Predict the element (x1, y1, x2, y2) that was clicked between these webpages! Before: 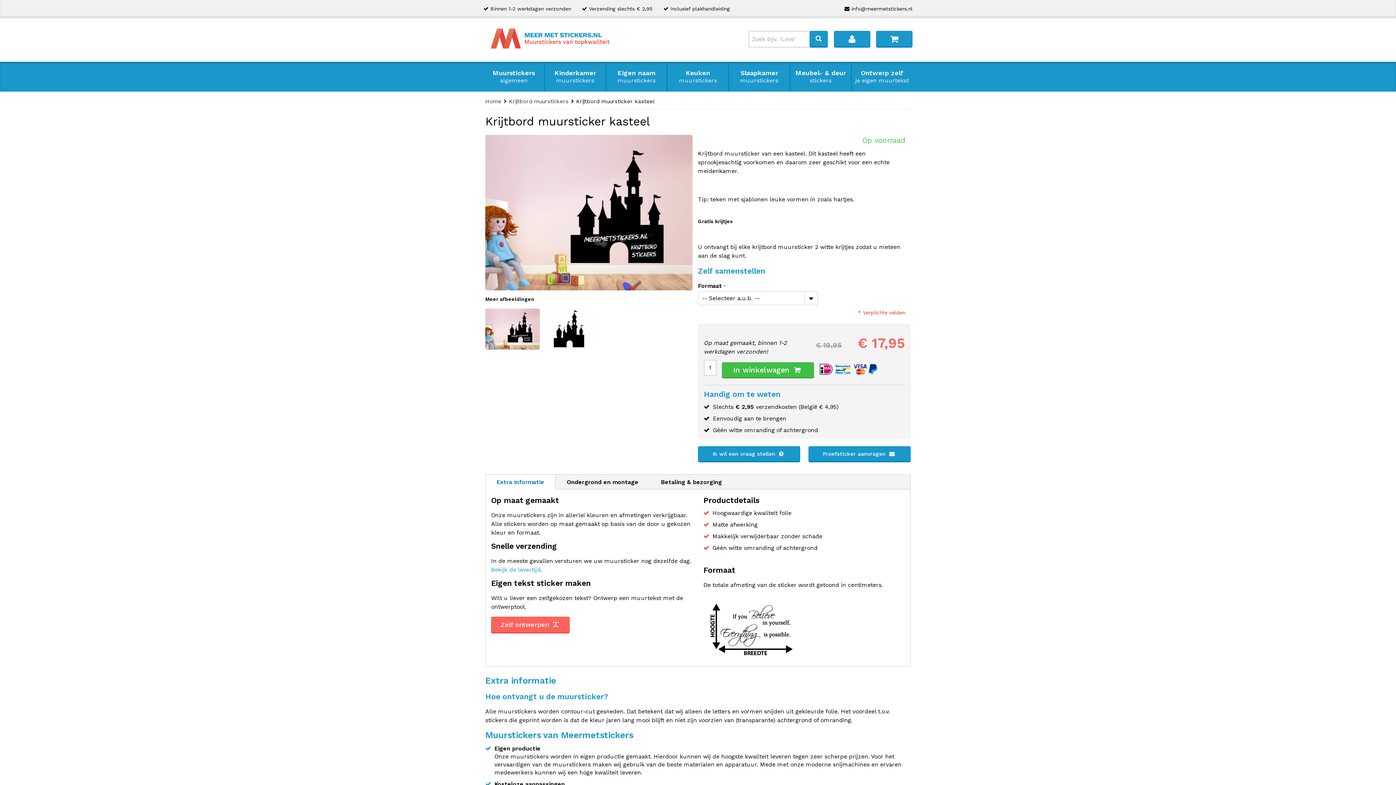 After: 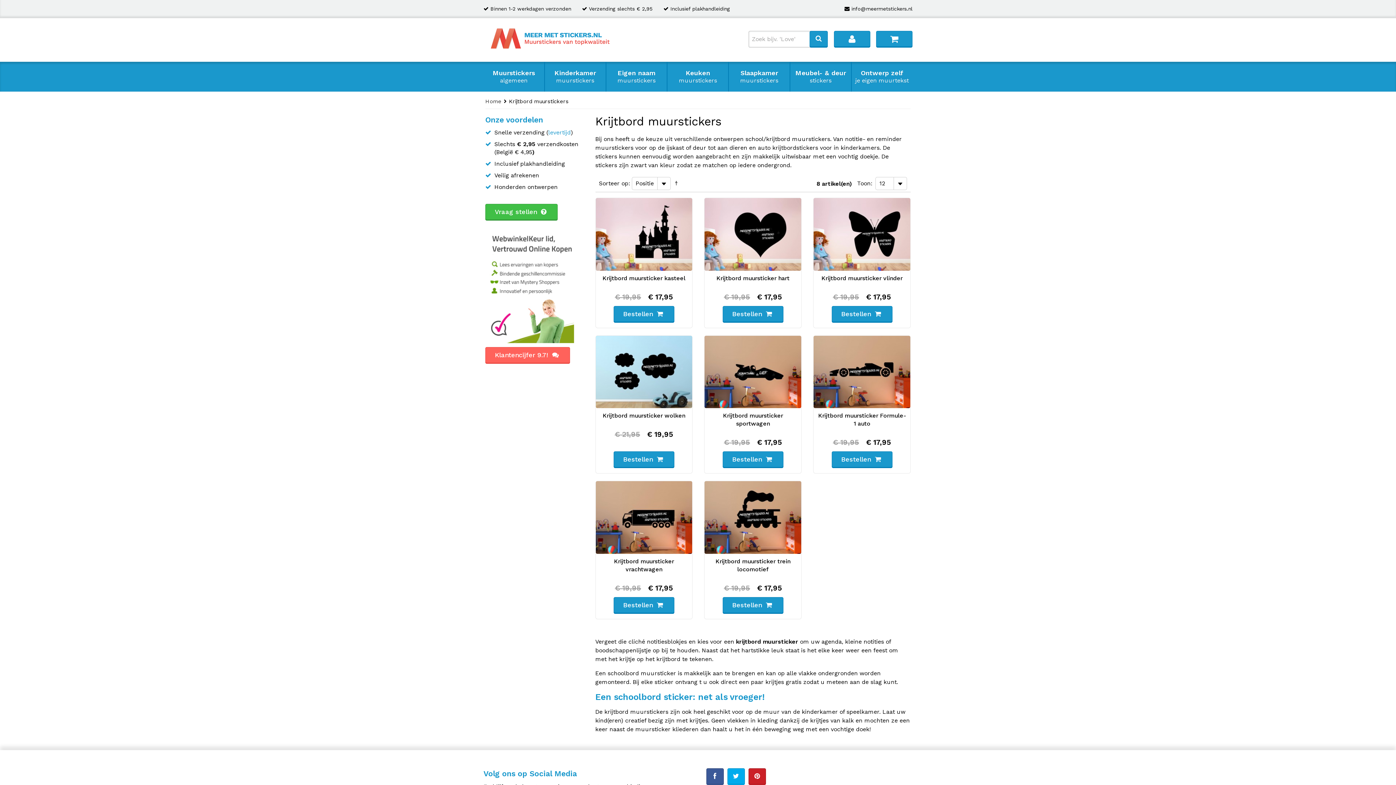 Action: bbox: (509, 97, 568, 105) label: Krijtbord muurstickers